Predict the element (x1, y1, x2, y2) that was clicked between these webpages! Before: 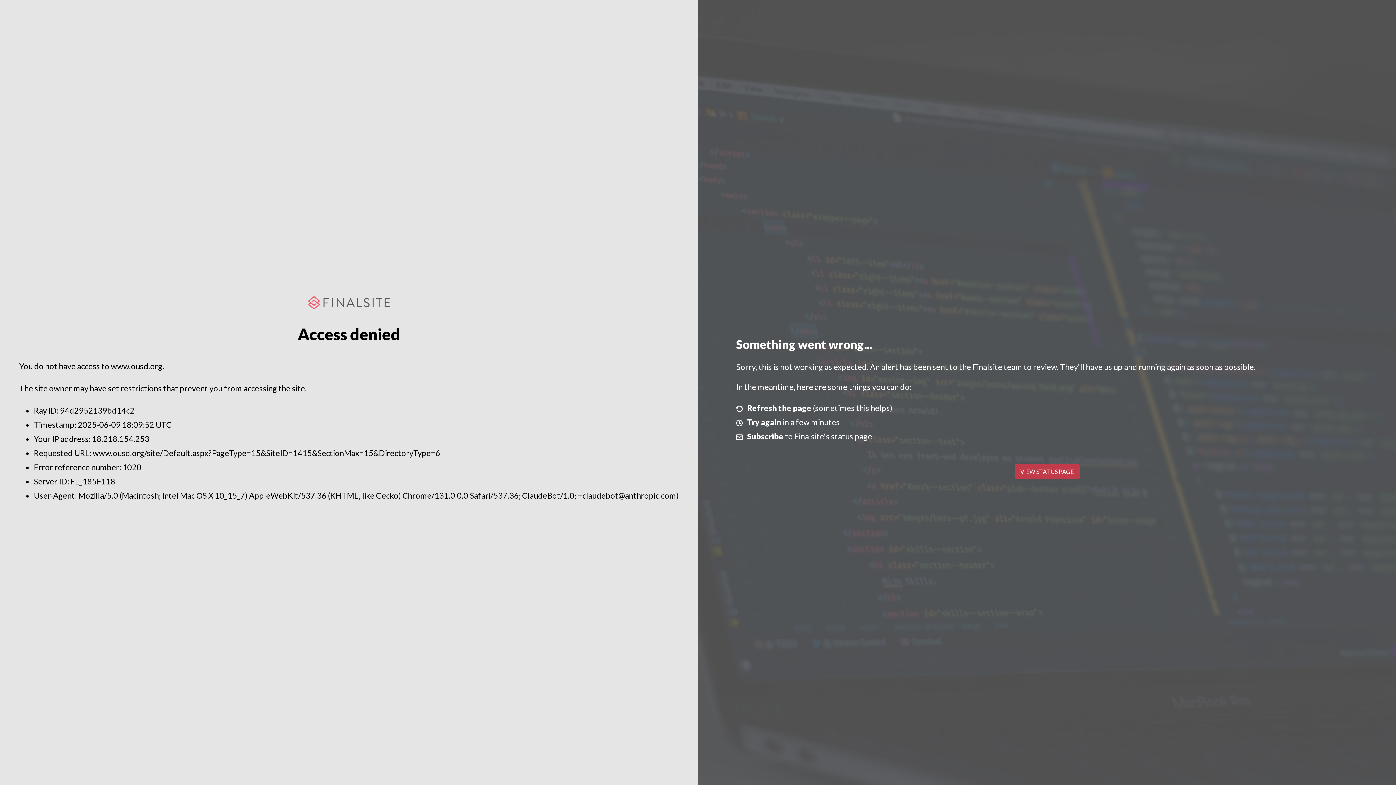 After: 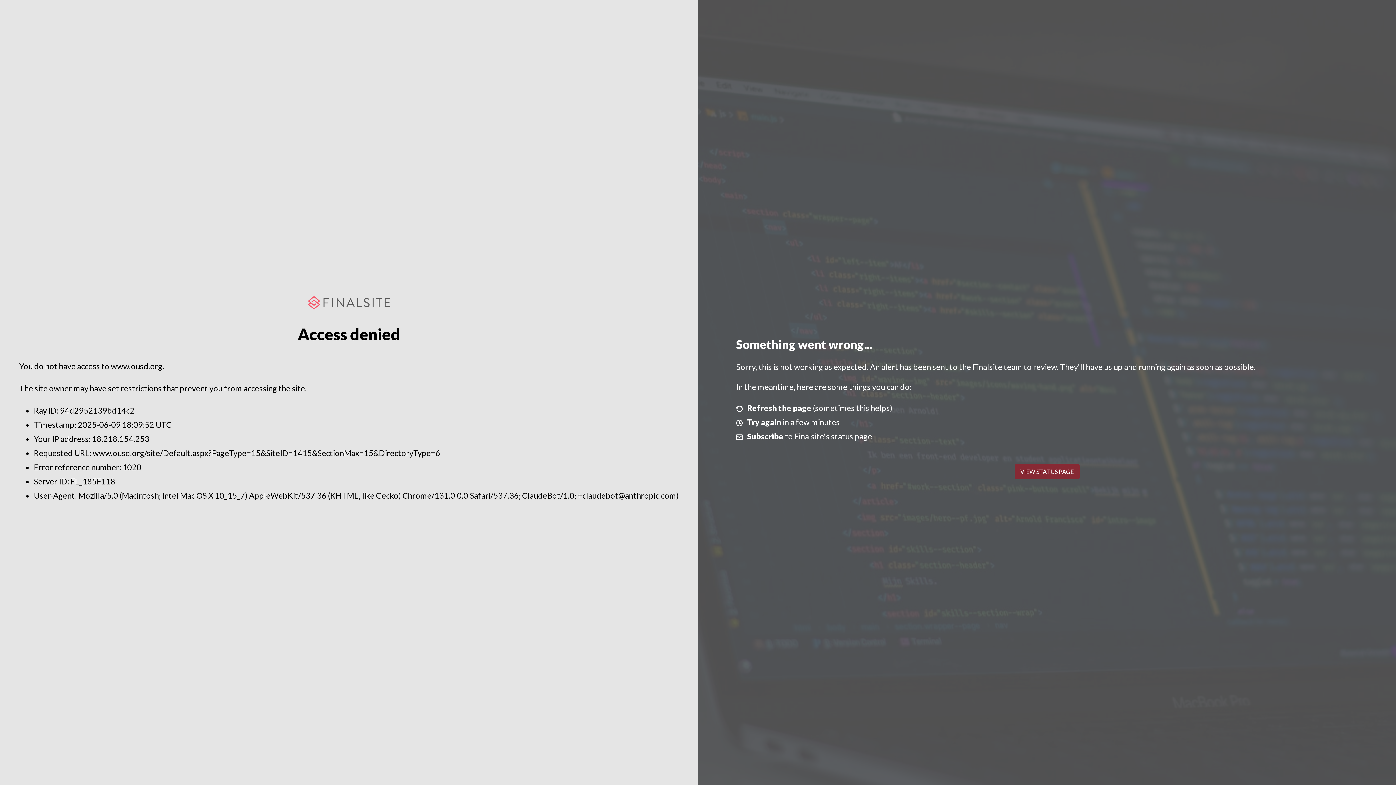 Action: label: VIEW STATUS PAGE bbox: (1014, 464, 1079, 479)